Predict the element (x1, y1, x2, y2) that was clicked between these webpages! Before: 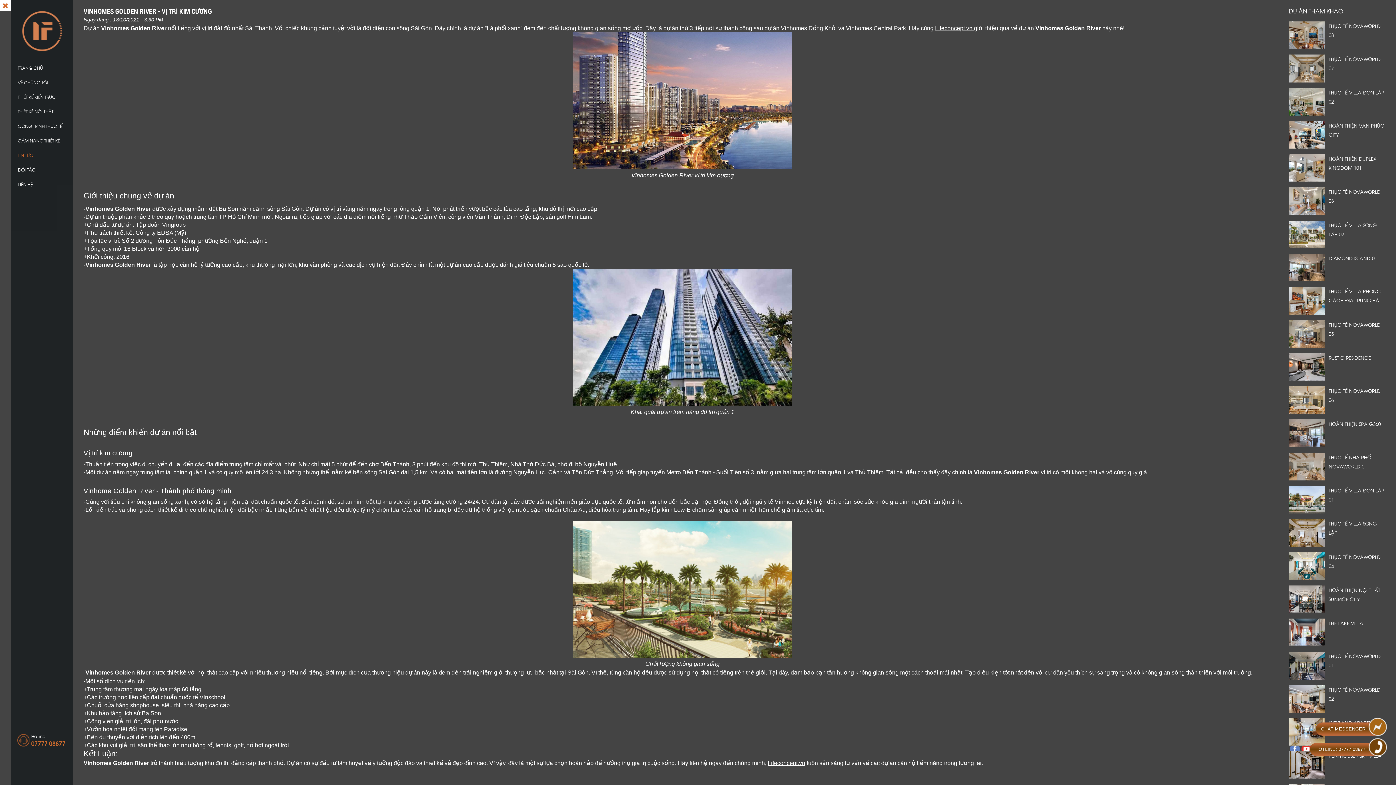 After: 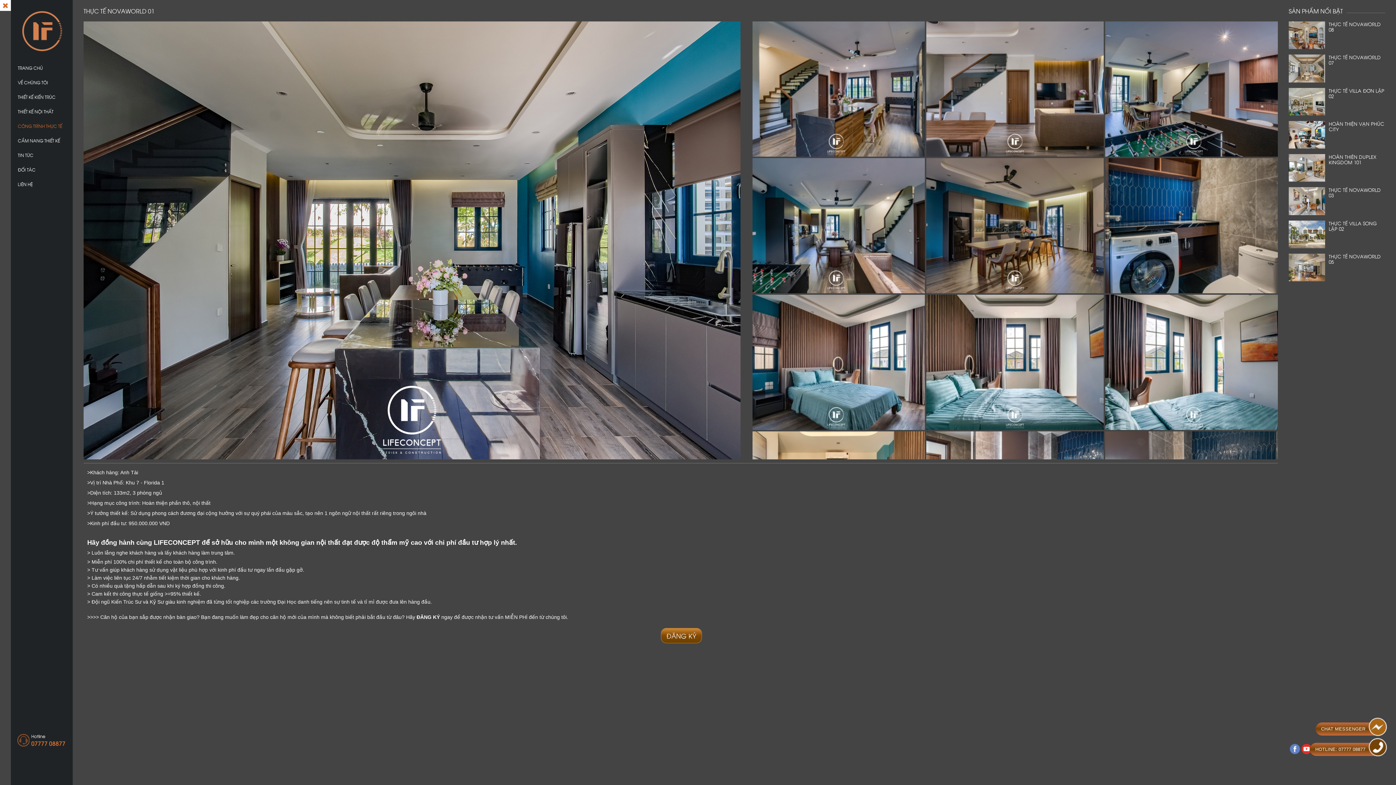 Action: label: THỰC TẾ NOVAWORLD 01 bbox: (1289, 652, 1385, 679)